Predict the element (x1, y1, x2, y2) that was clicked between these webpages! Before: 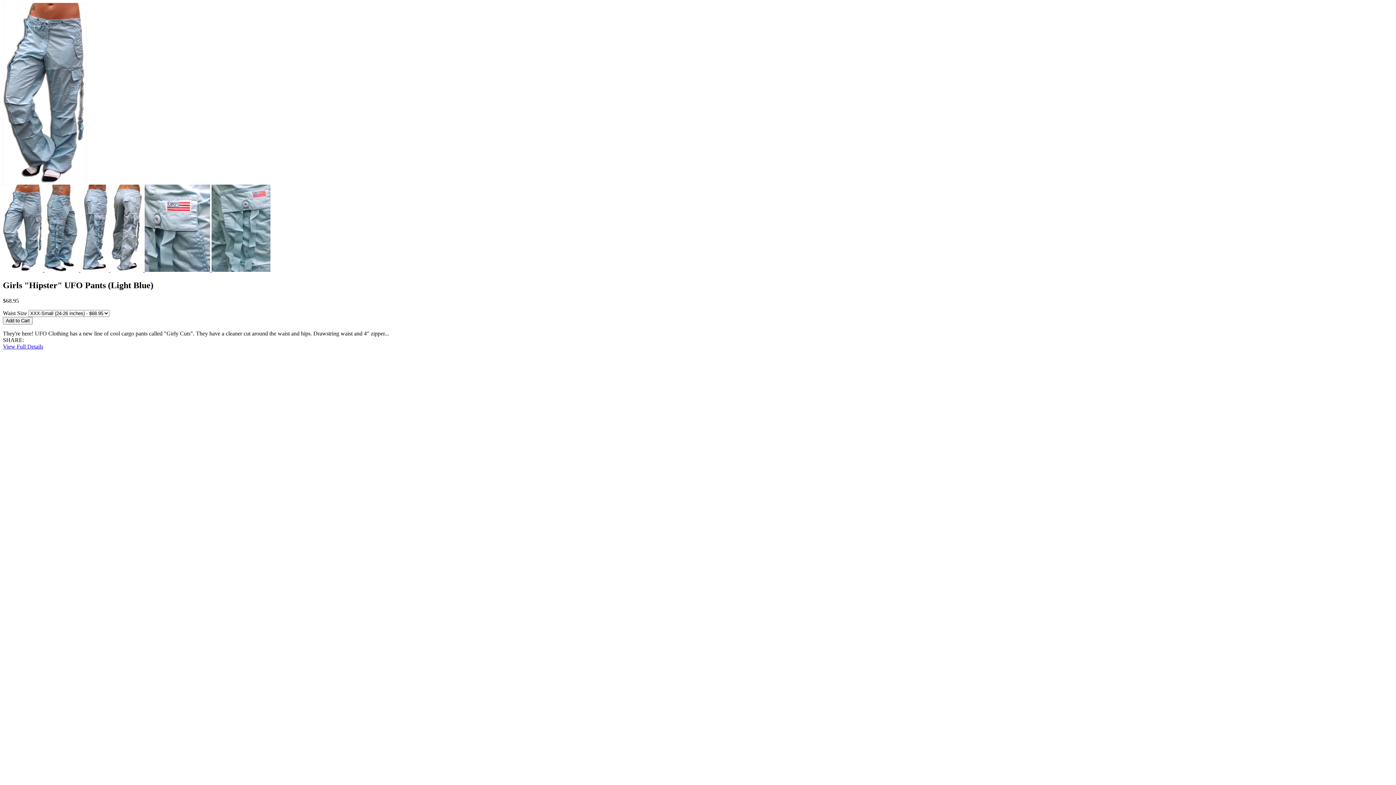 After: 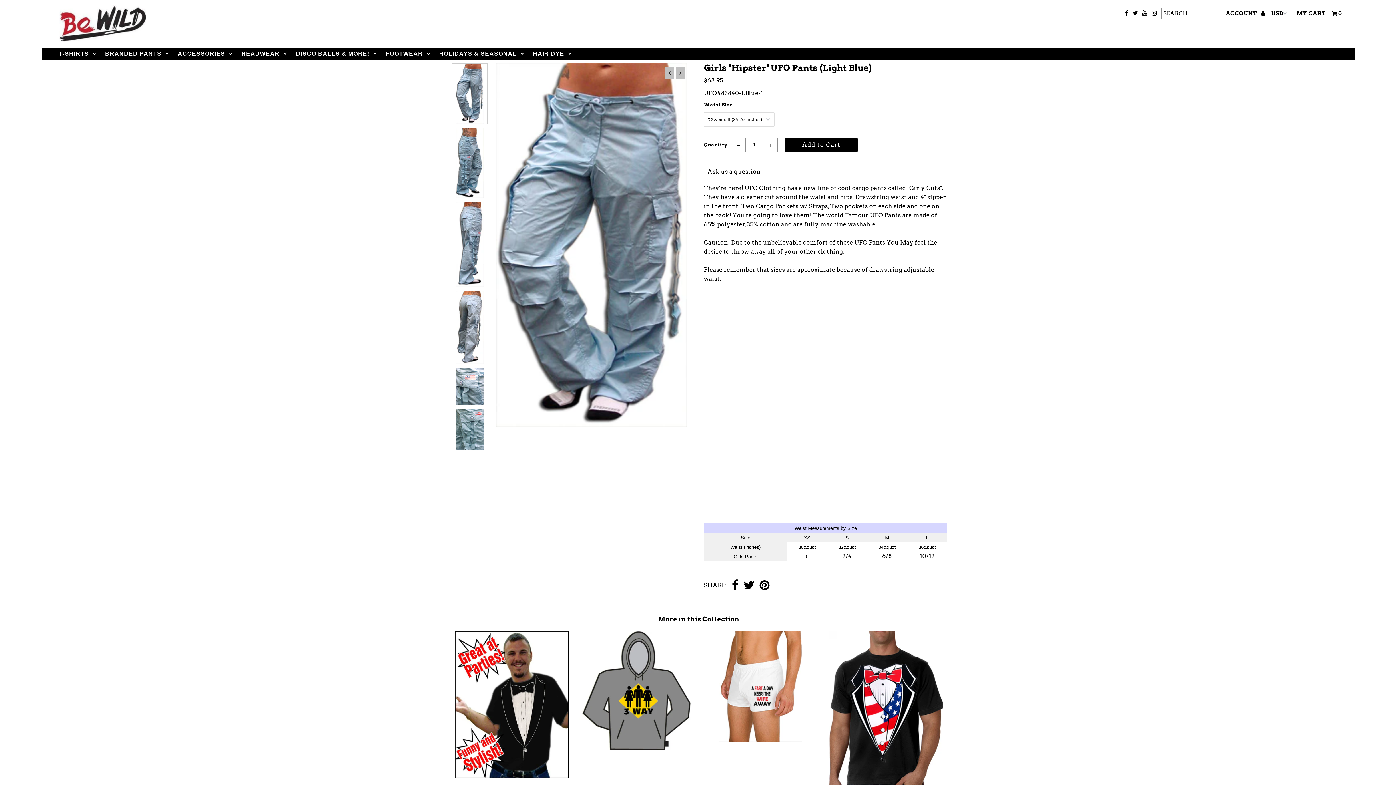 Action: bbox: (2, 343, 43, 349) label: View Full Details